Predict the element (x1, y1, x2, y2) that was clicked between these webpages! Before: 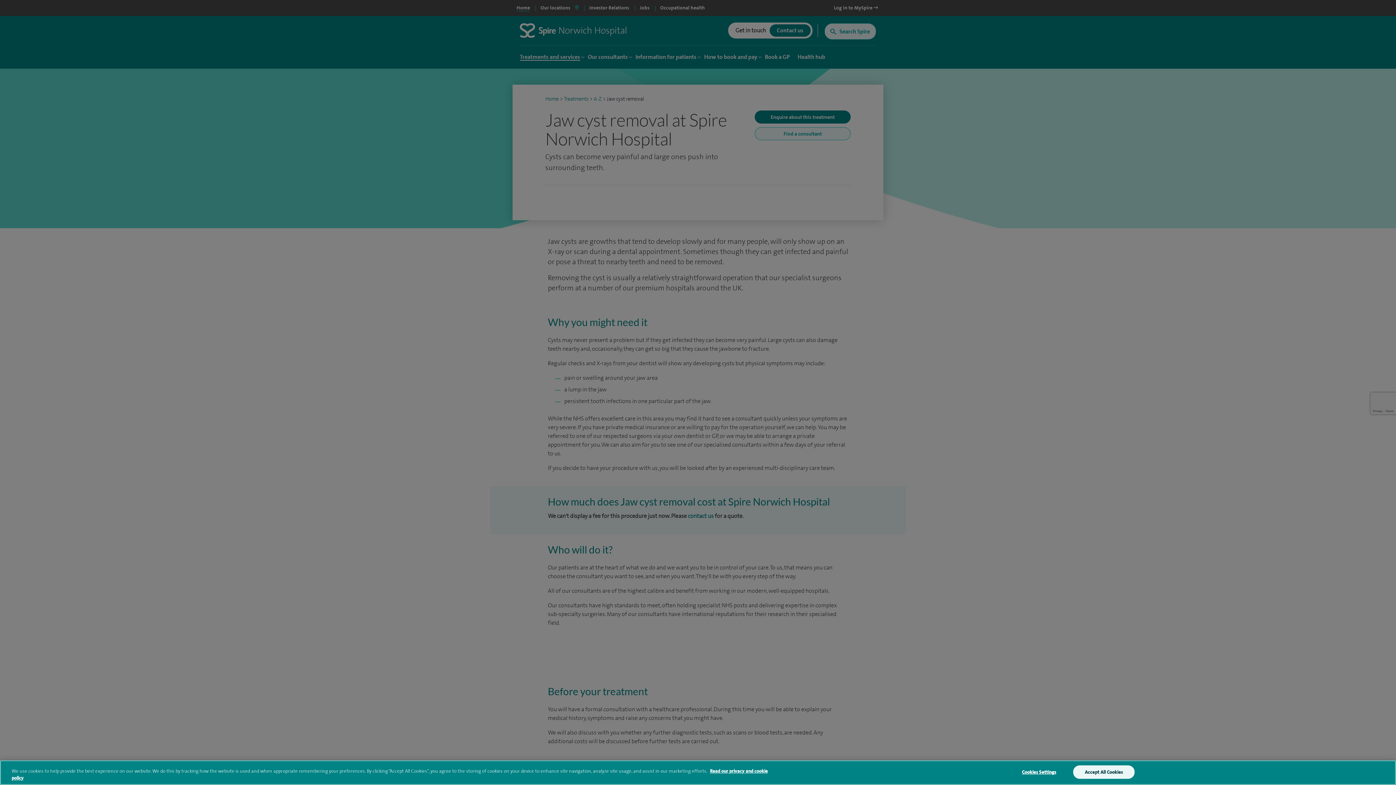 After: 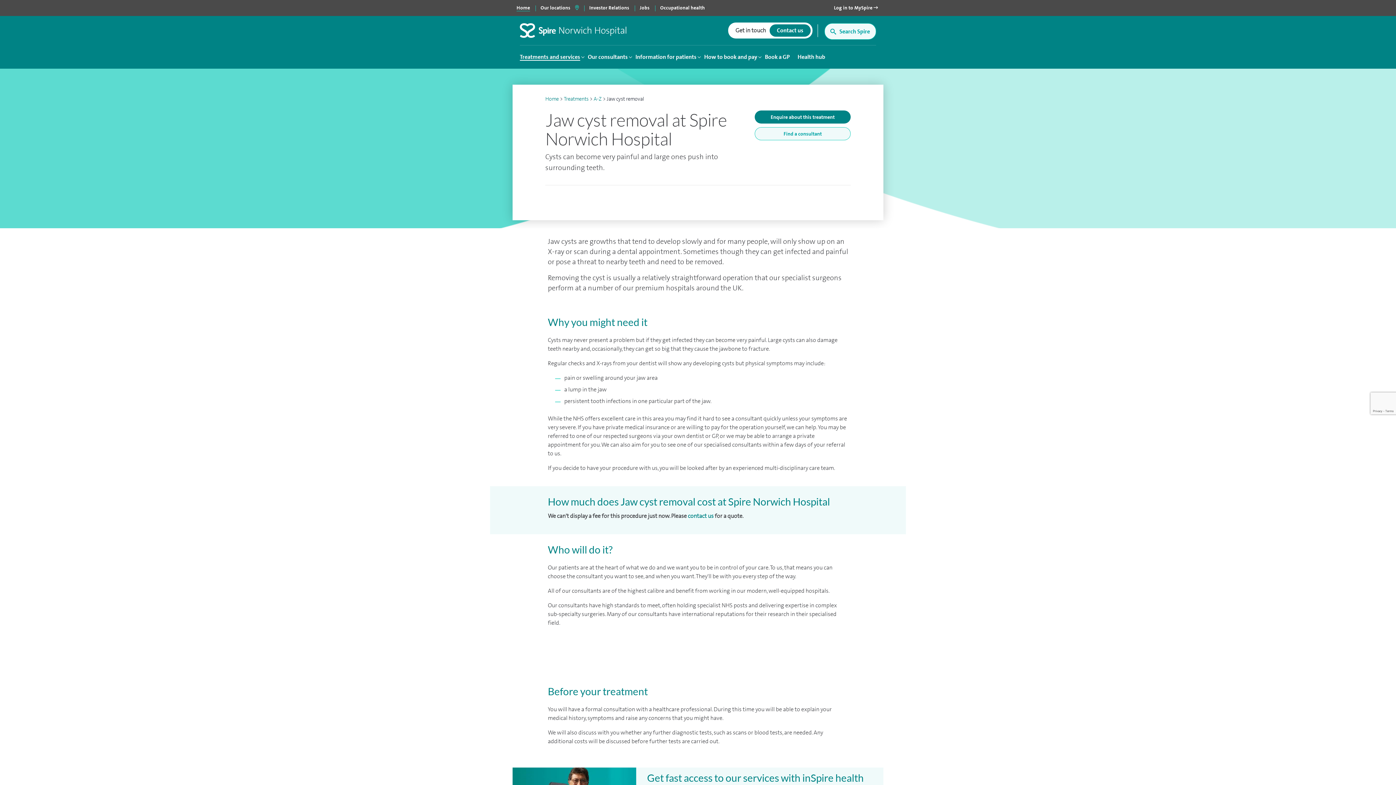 Action: label: Accept All Cookies bbox: (1073, 765, 1134, 779)